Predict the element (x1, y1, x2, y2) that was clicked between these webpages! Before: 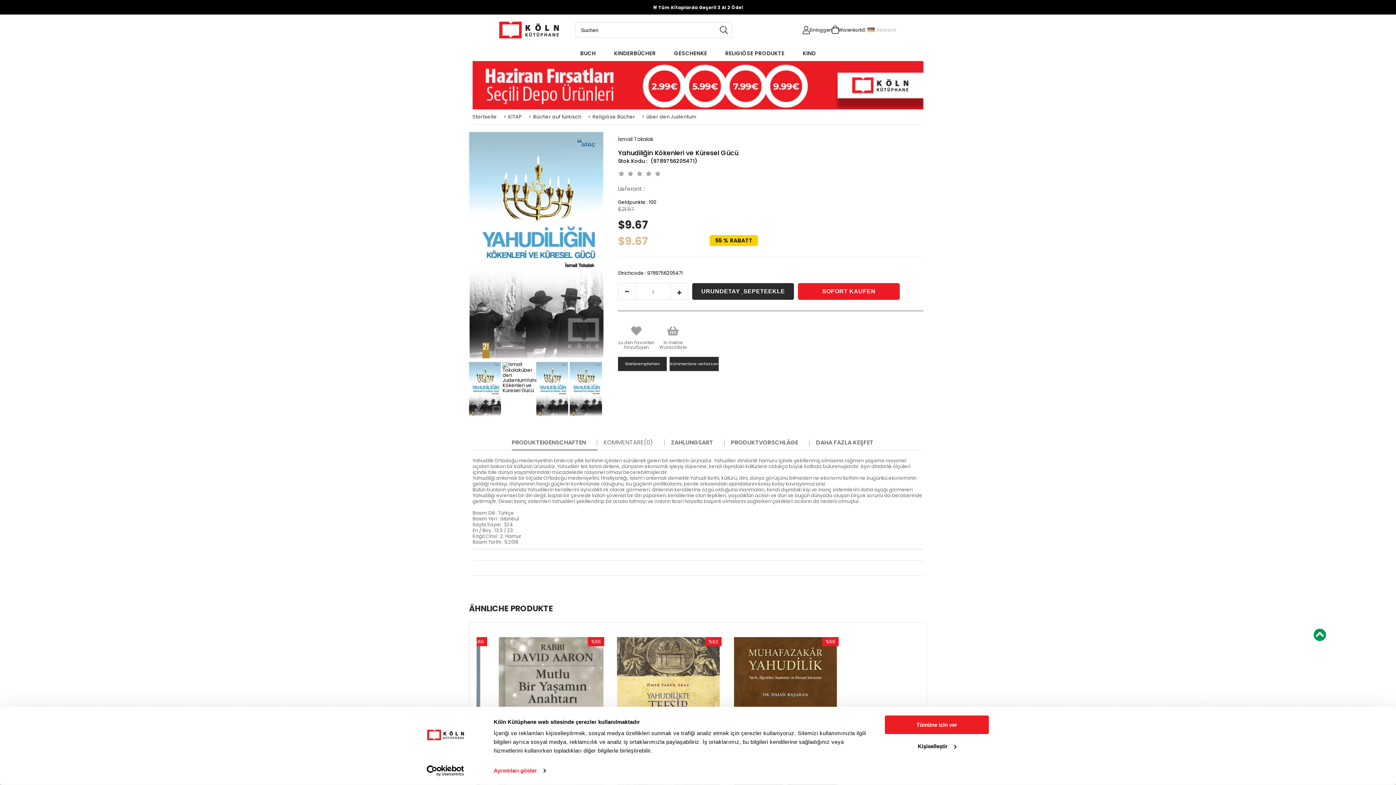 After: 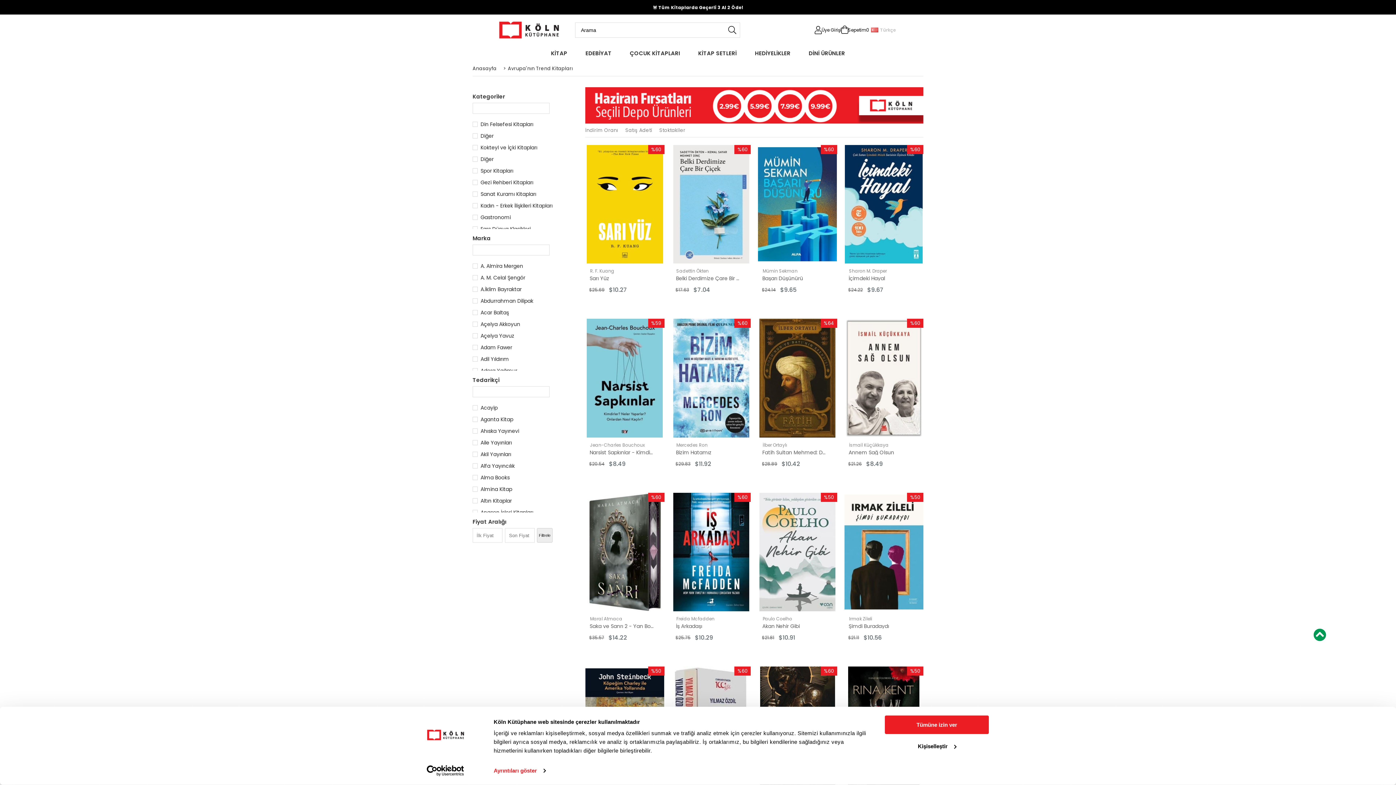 Action: bbox: (703, 551, 927, 575)